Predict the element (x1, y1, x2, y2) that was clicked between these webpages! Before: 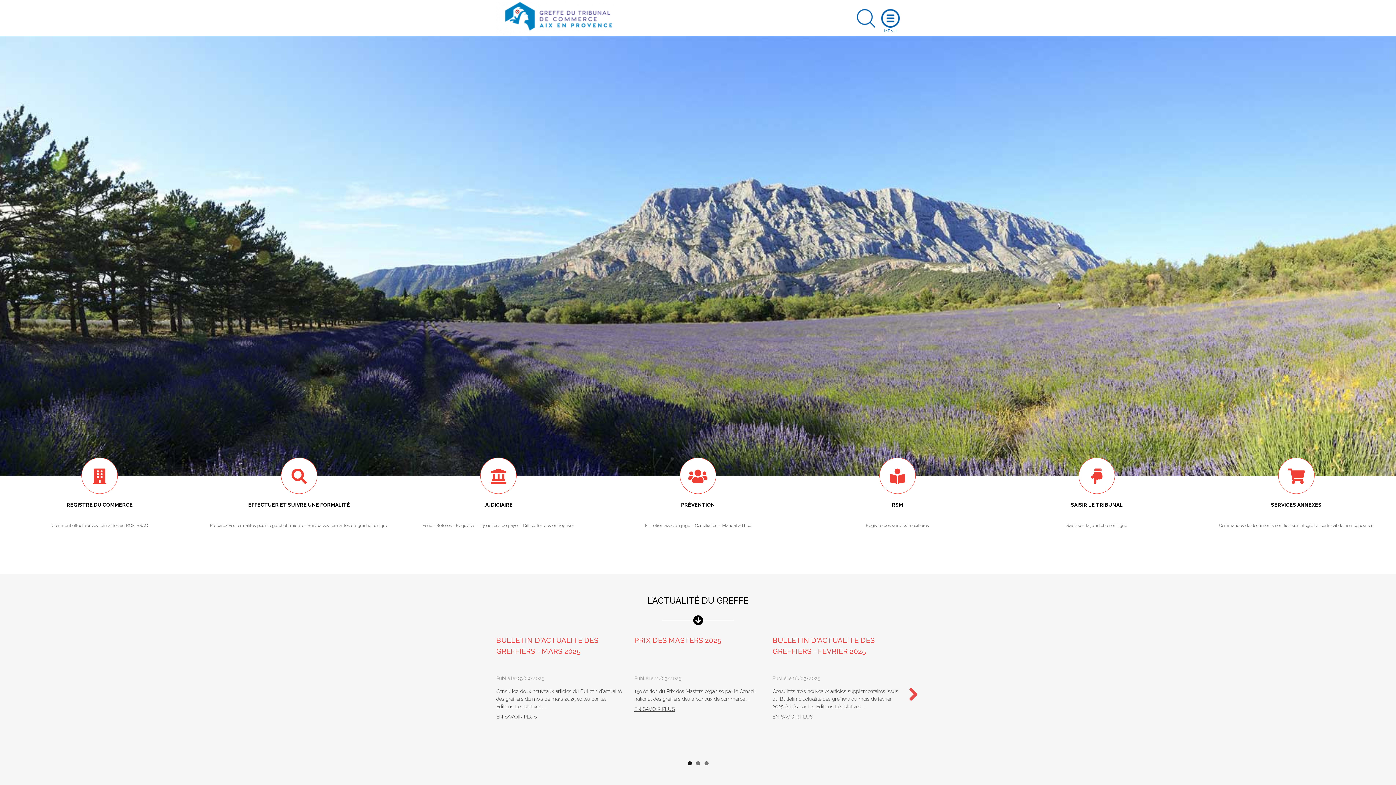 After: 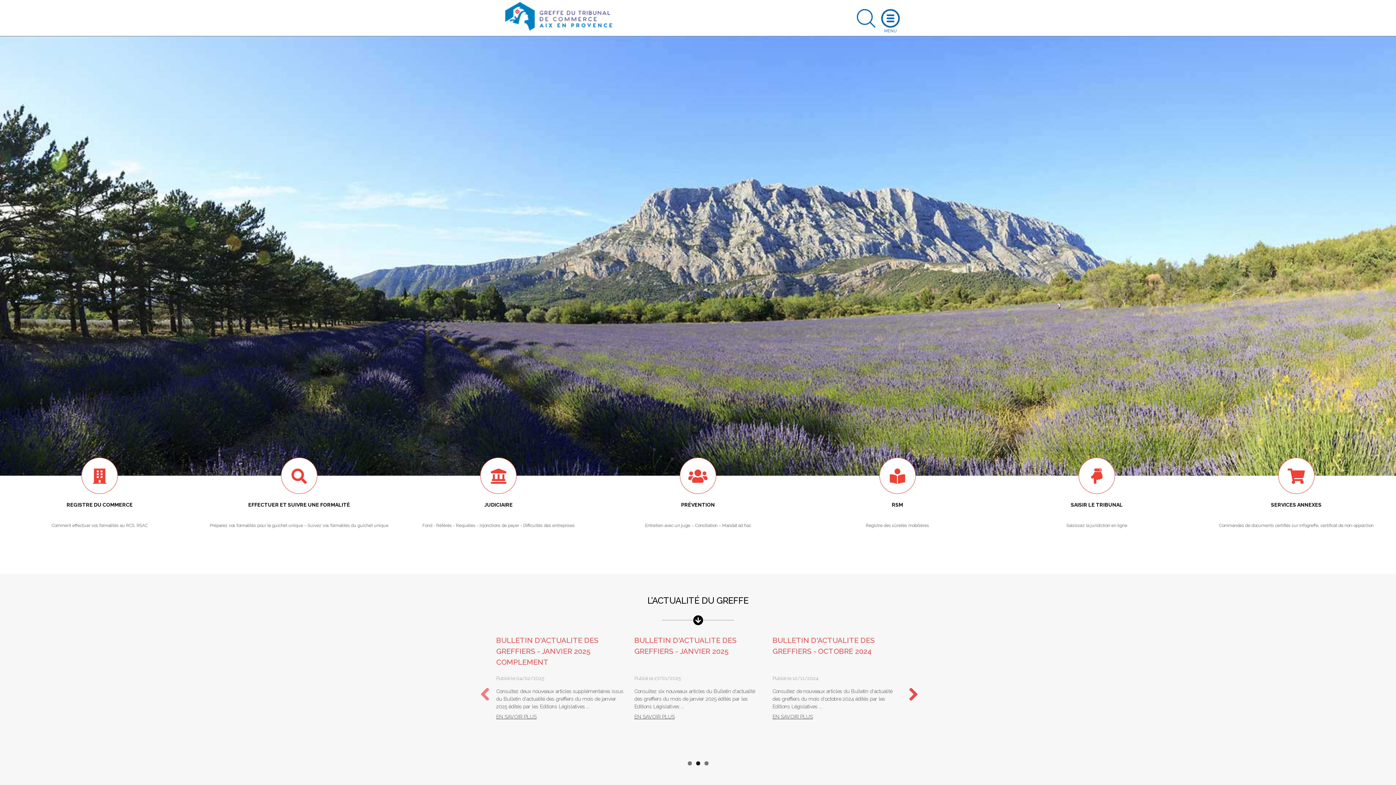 Action: label: Next bbox: (903, 687, 918, 702)